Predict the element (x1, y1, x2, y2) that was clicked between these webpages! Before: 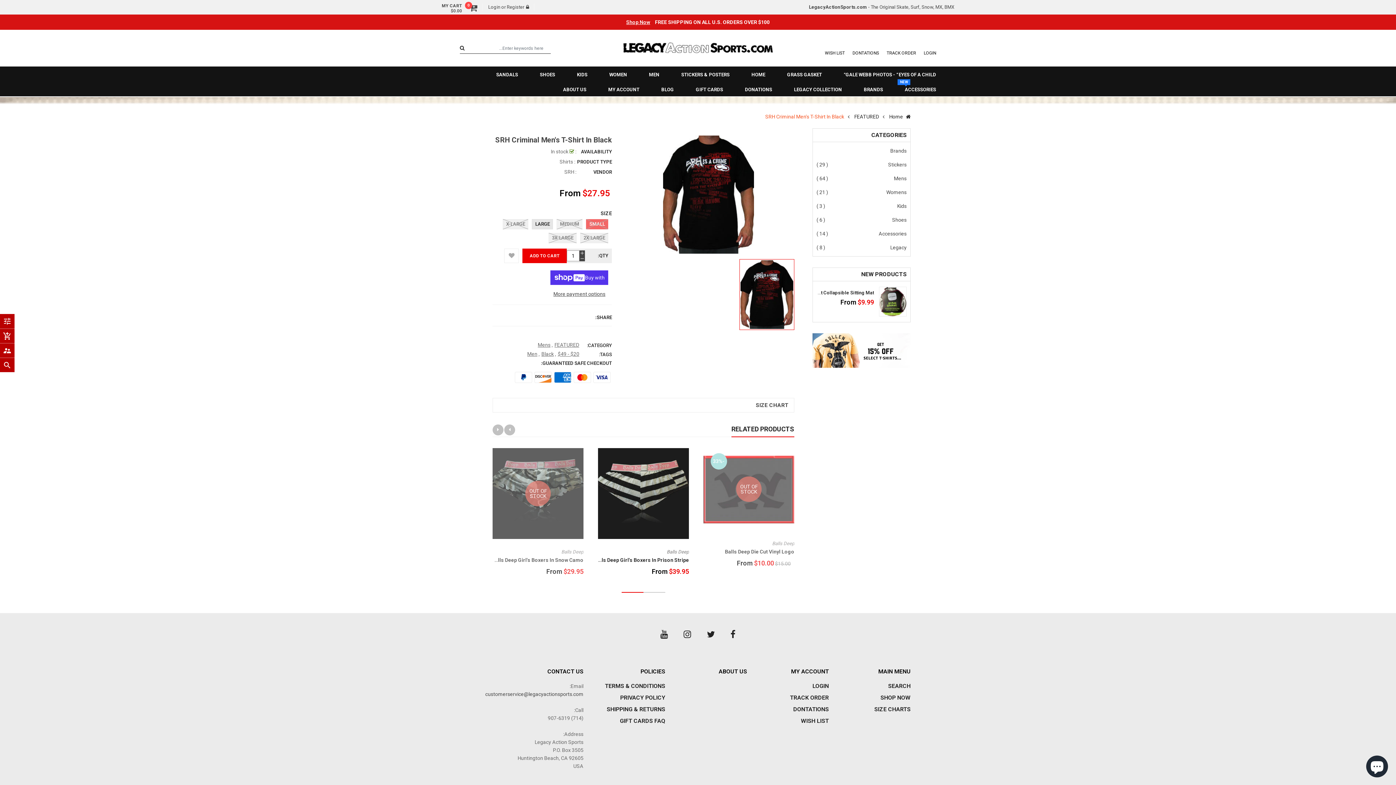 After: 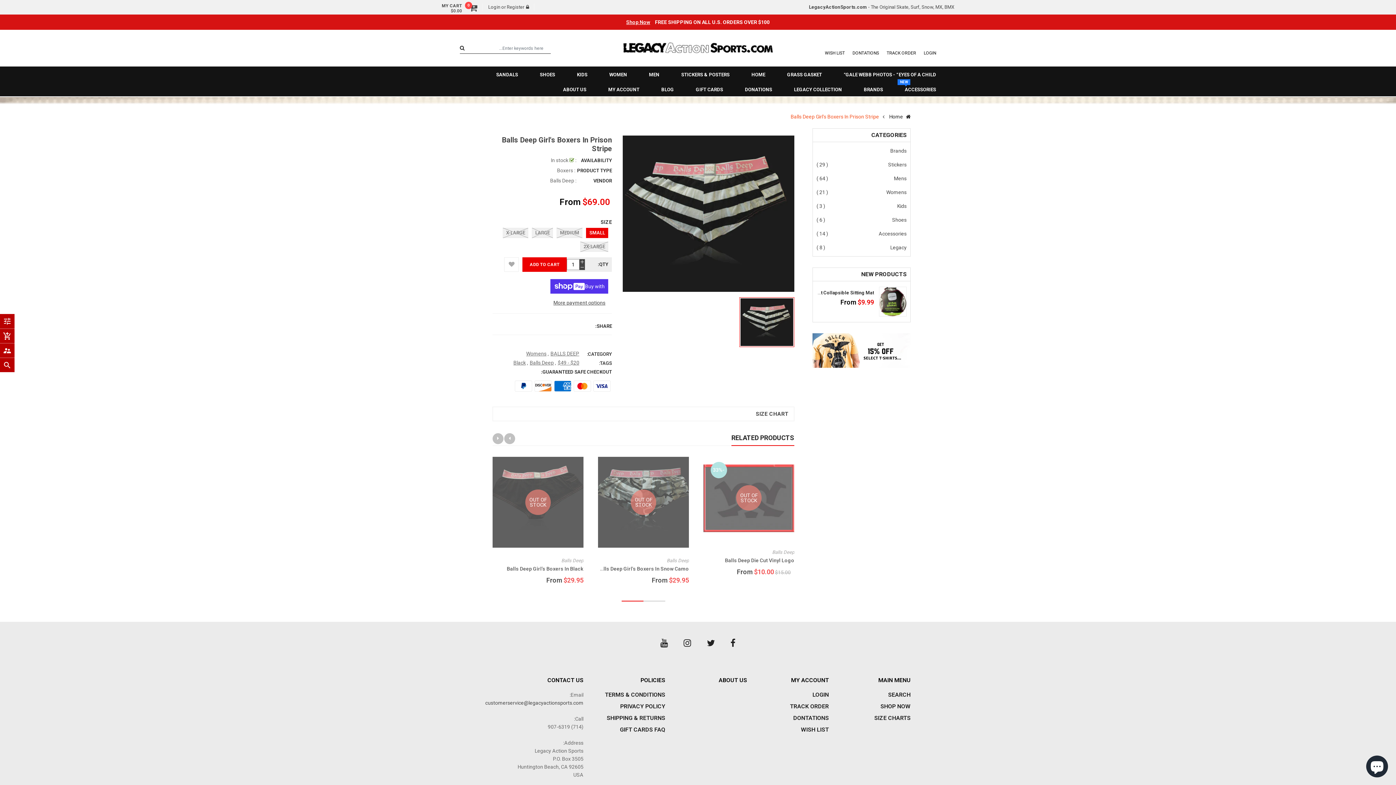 Action: bbox: (598, 448, 689, 539)